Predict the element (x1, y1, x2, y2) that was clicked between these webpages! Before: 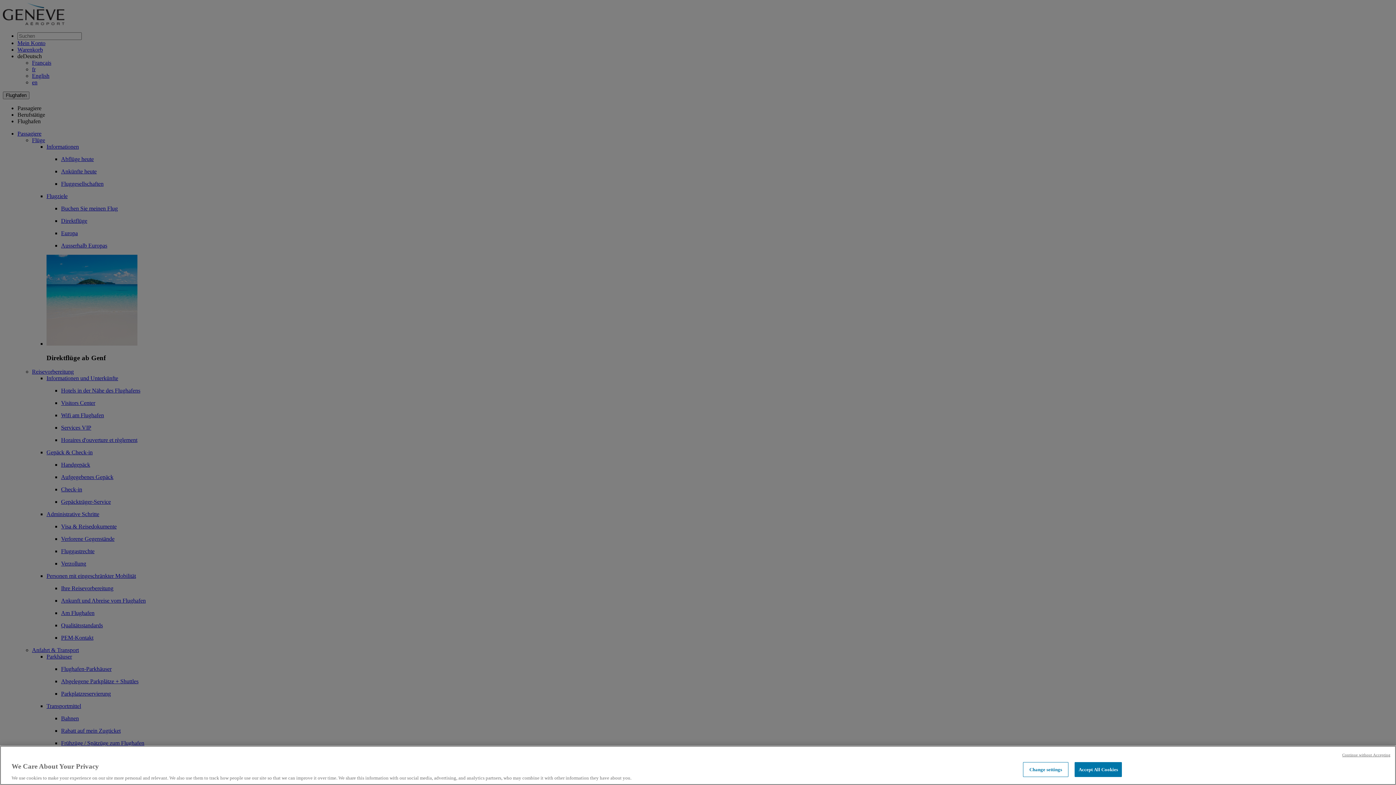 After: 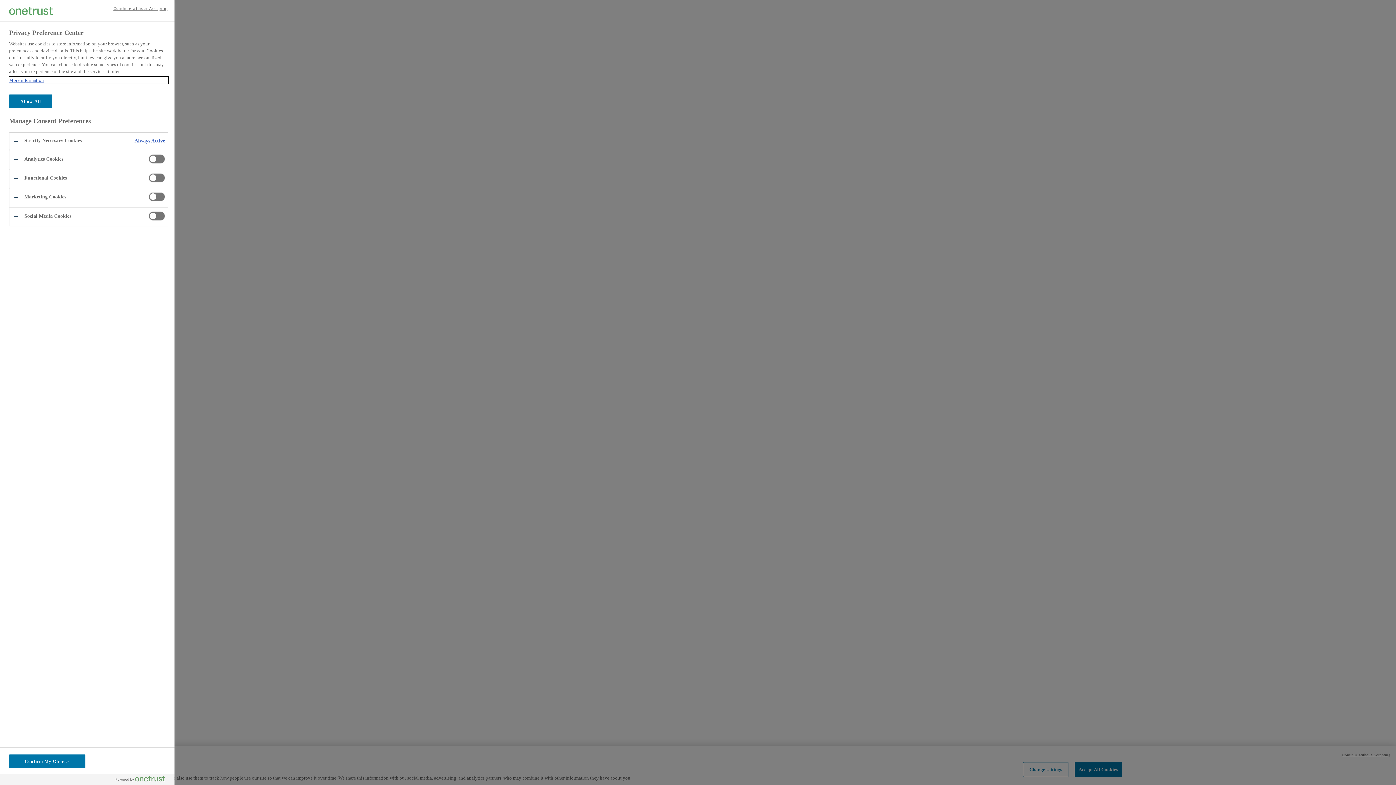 Action: bbox: (1023, 762, 1068, 777) label: Change settings